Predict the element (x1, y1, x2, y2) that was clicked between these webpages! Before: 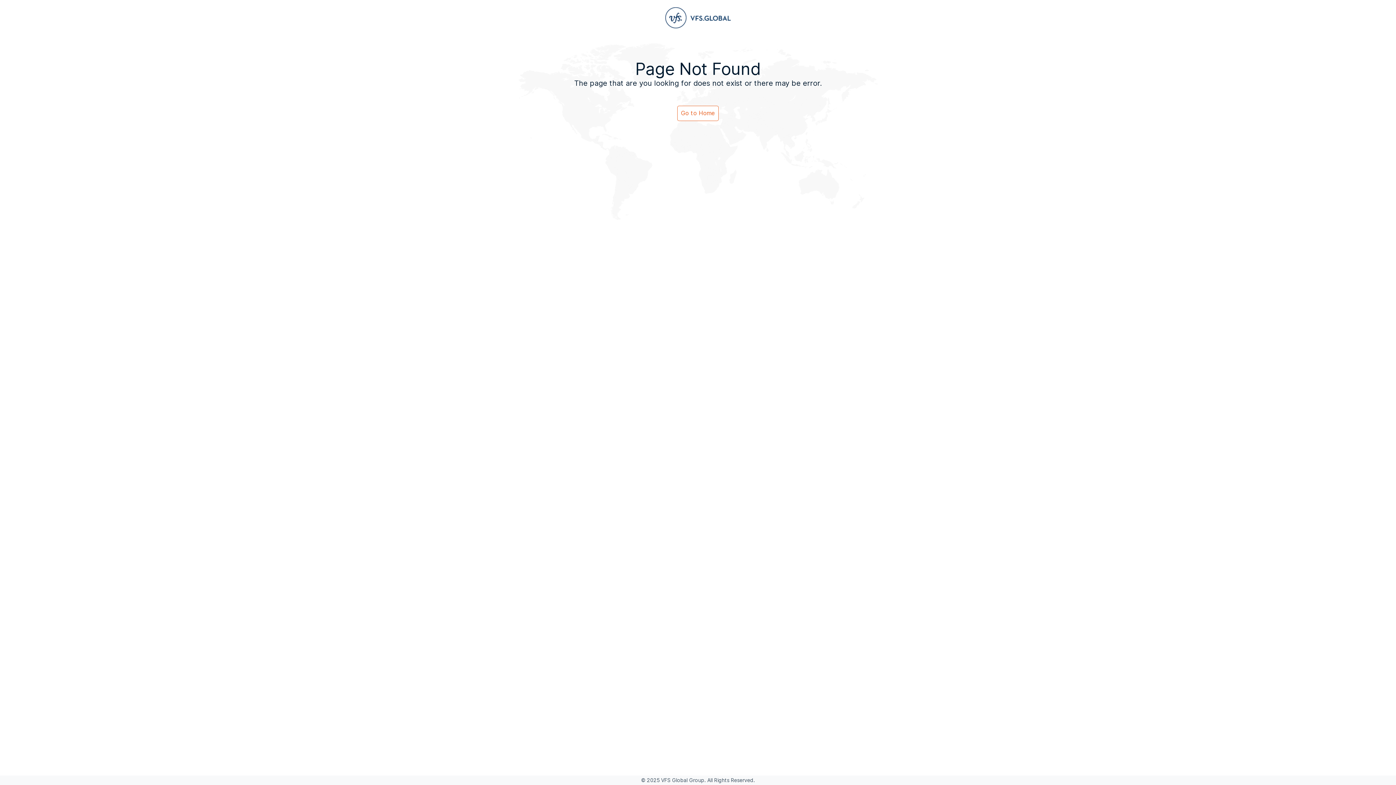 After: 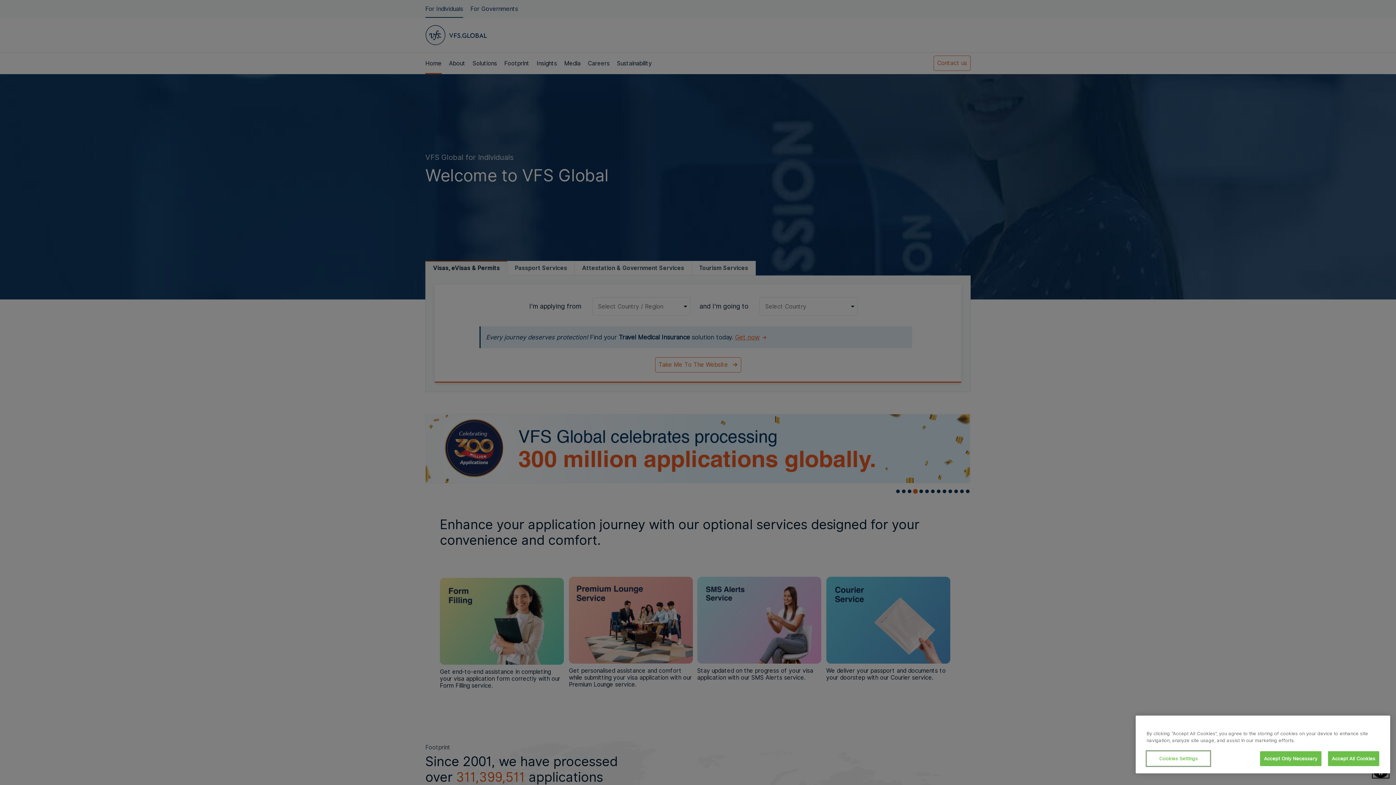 Action: bbox: (677, 105, 718, 121) label: Go to Home